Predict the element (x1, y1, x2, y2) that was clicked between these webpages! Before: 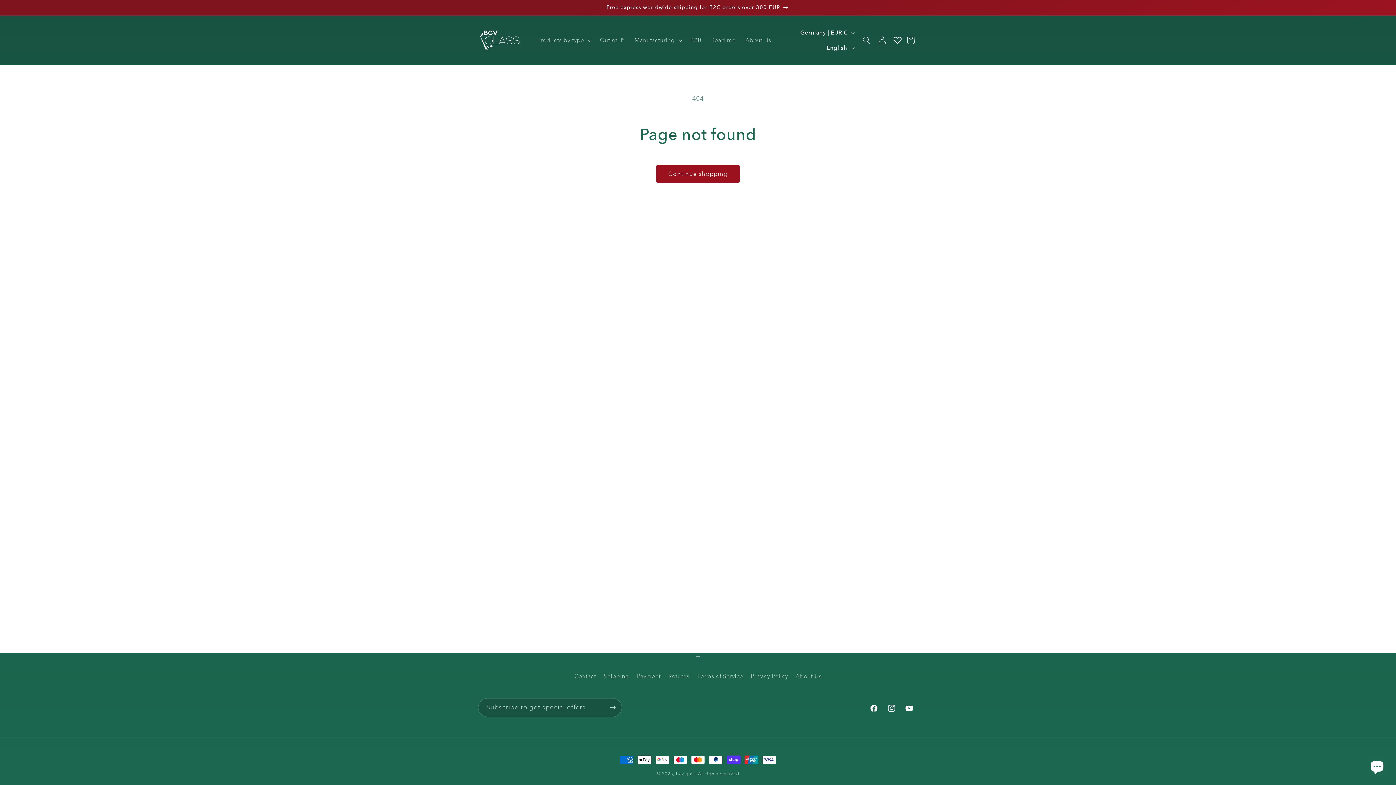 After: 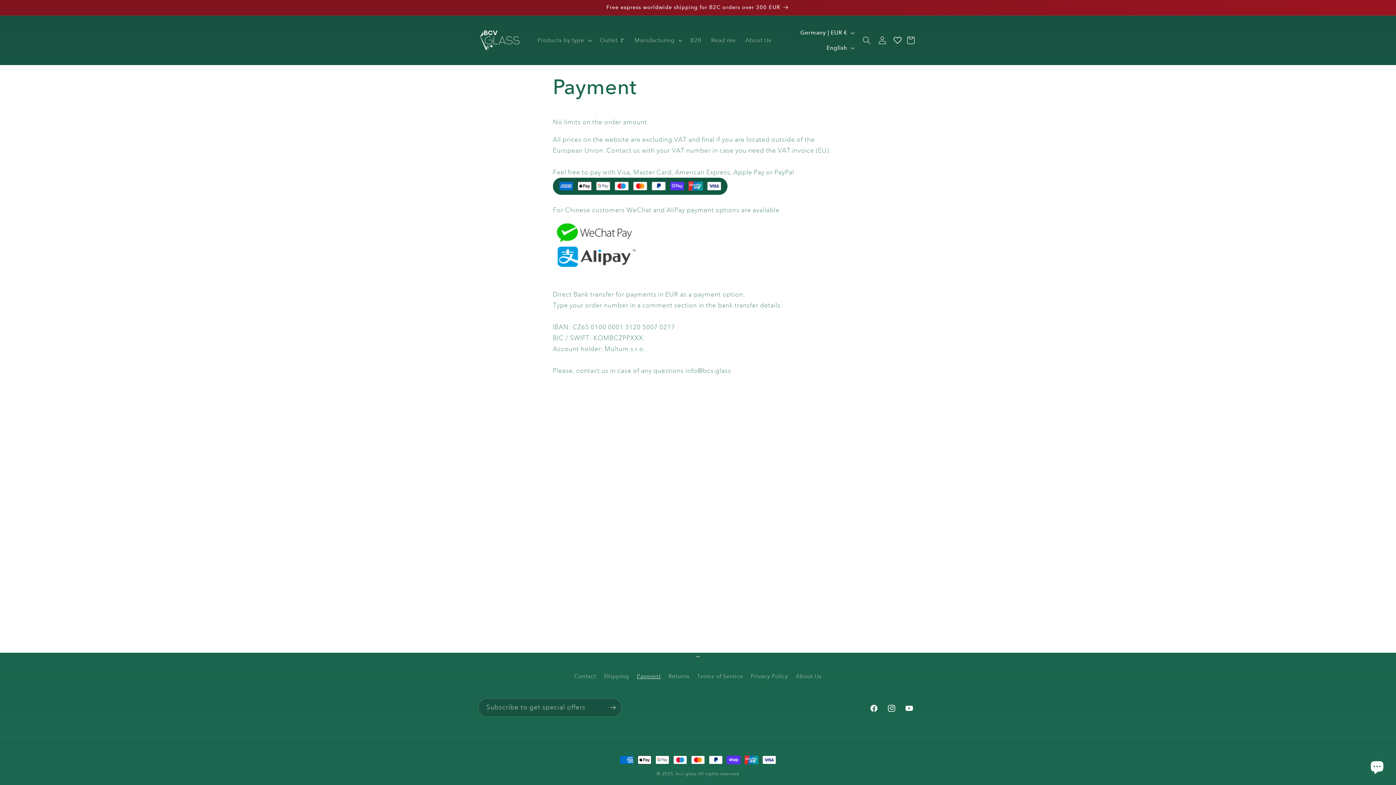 Action: bbox: (637, 670, 660, 683) label: Payment